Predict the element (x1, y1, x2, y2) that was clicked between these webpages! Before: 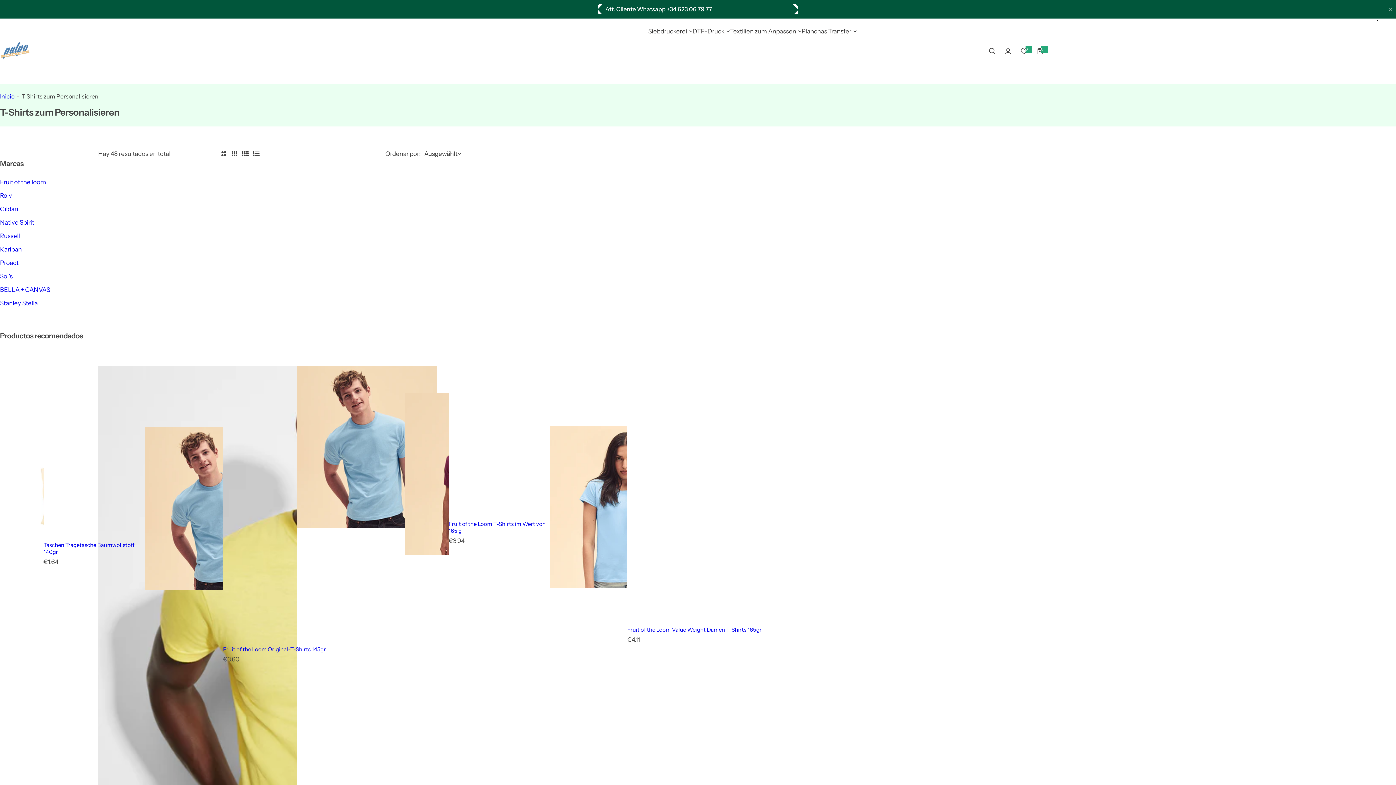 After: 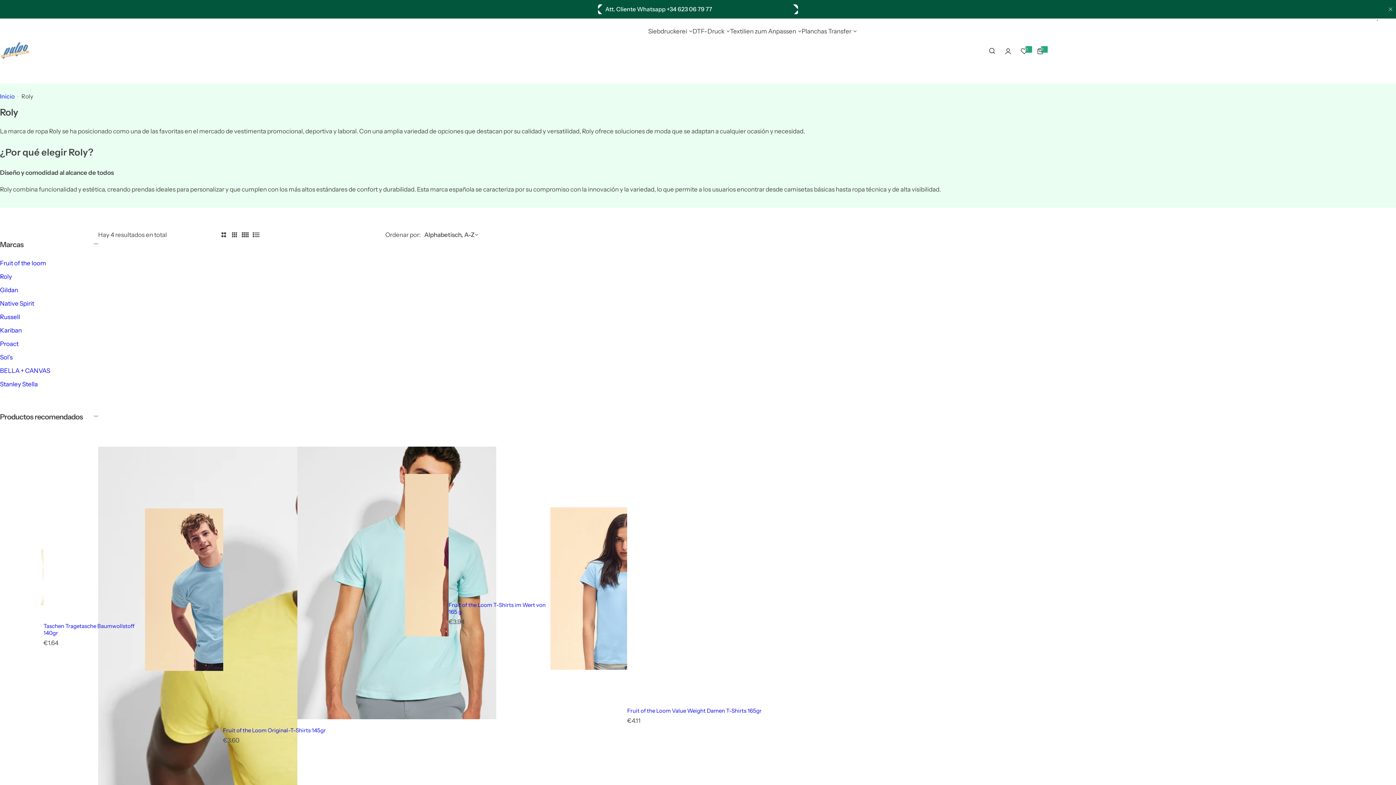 Action: bbox: (0, 192, 12, 199) label: Roly